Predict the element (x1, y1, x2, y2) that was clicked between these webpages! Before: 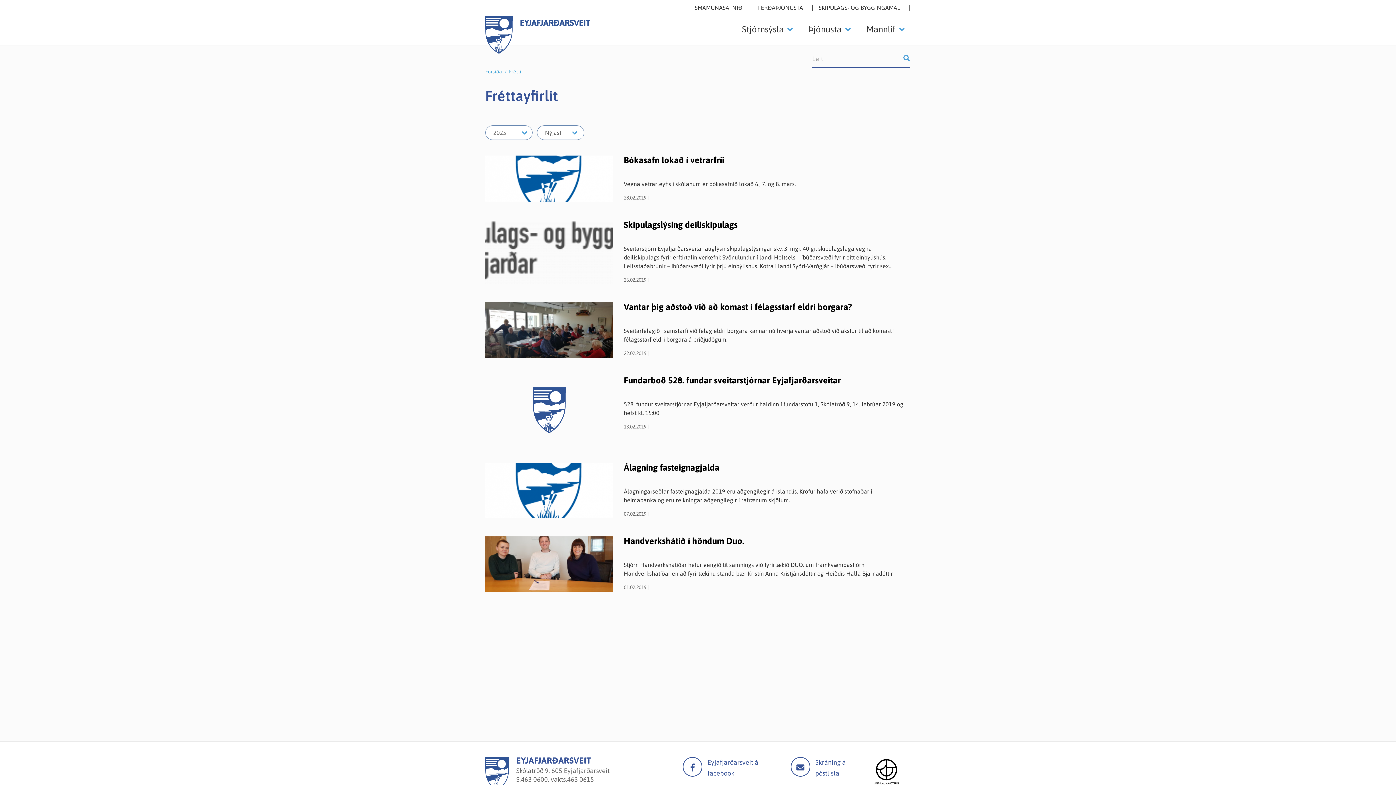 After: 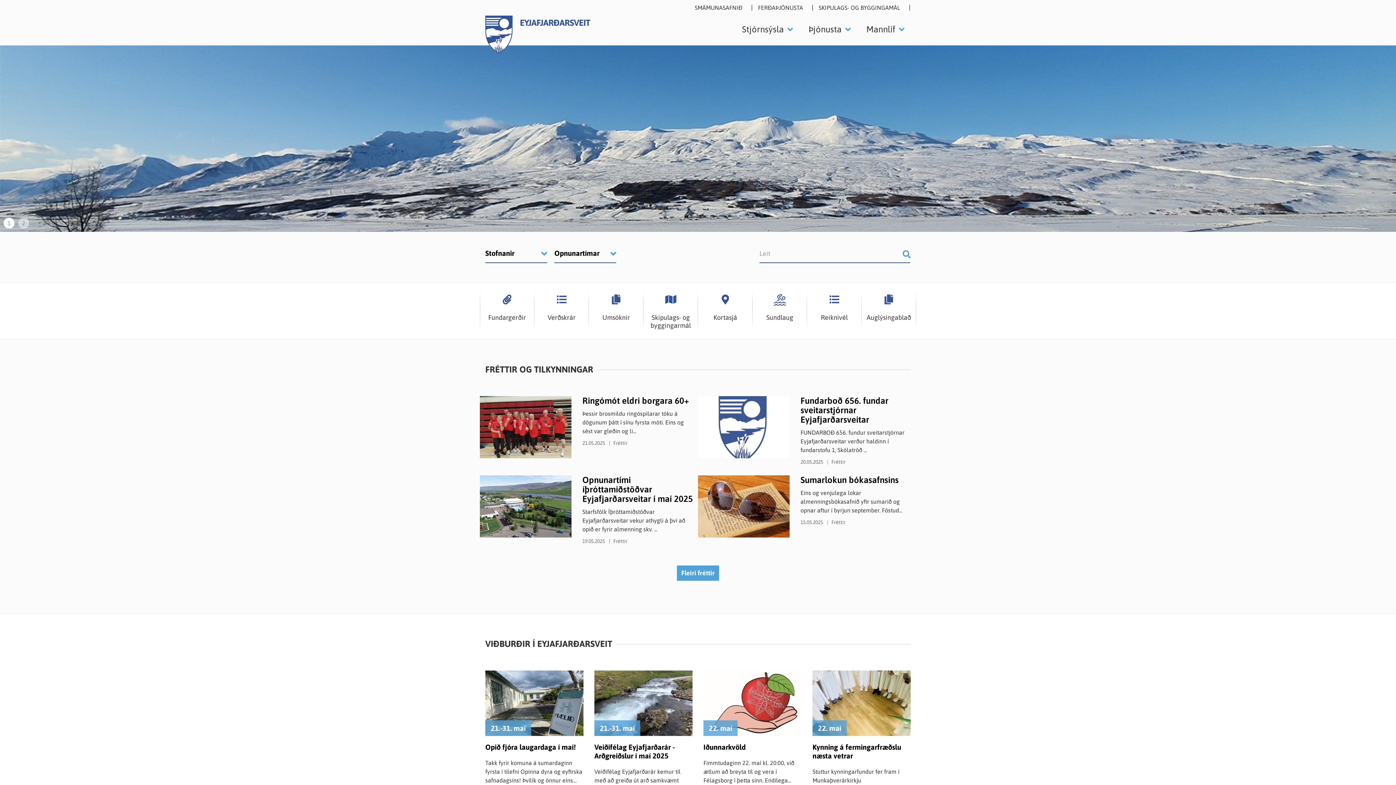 Action: label: Forsíða bbox: (485, 68, 502, 74)